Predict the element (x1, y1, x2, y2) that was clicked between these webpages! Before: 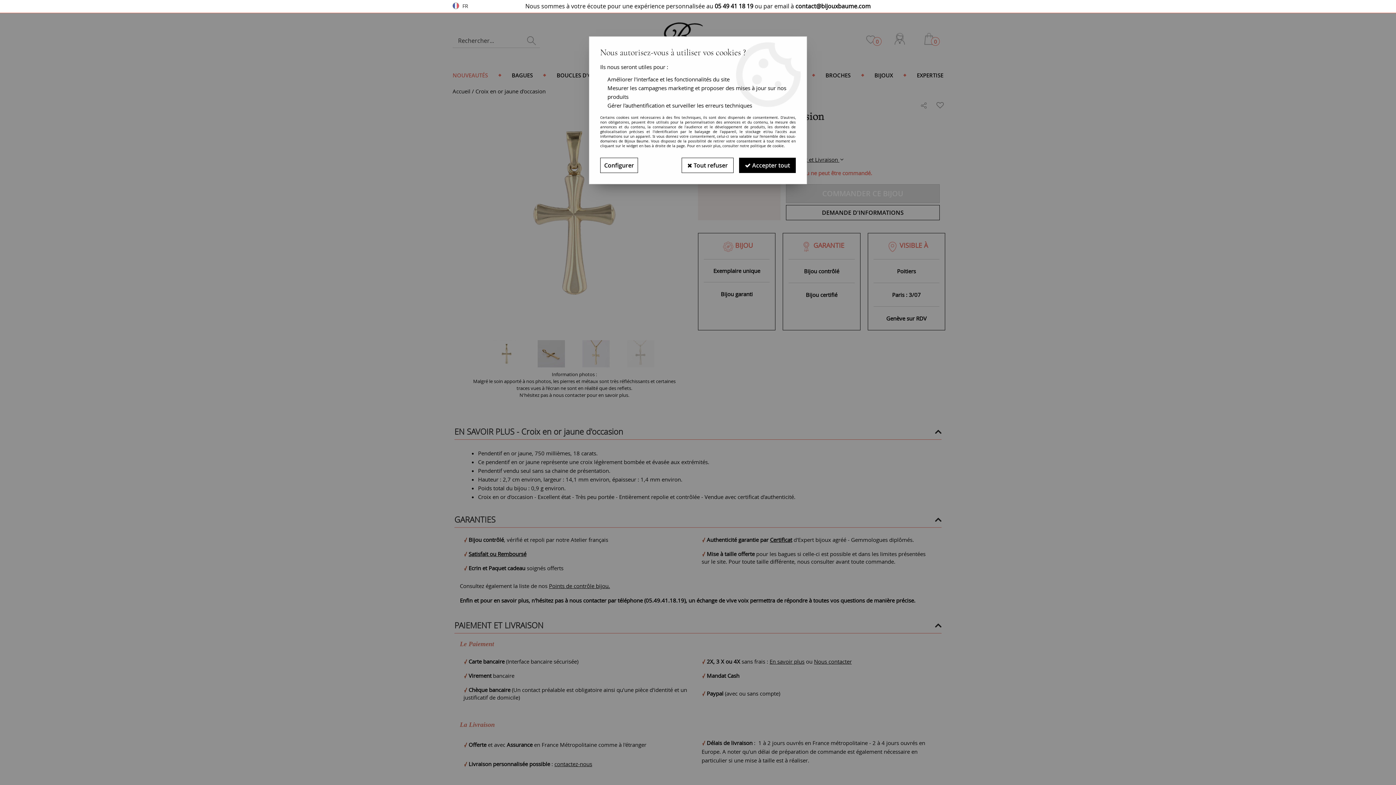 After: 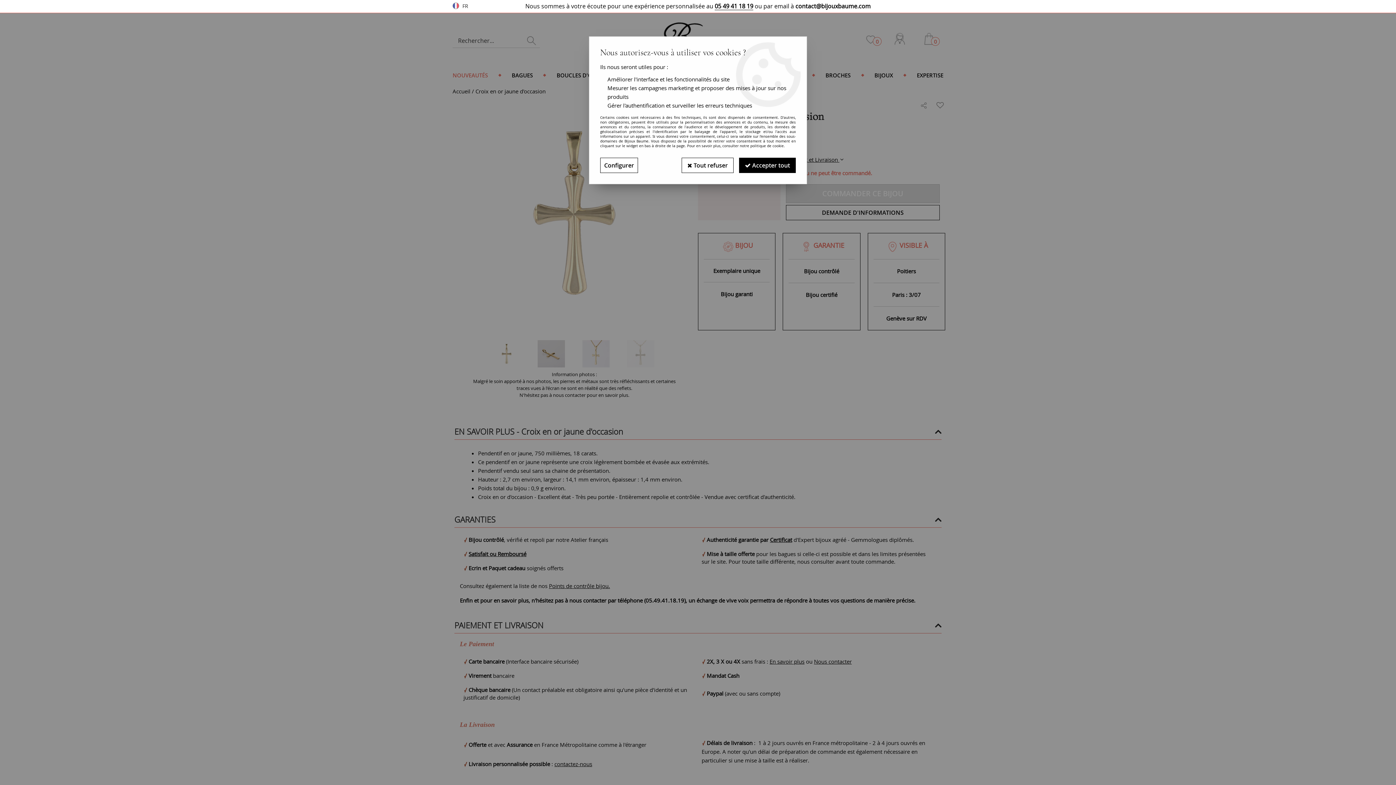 Action: bbox: (714, 1, 753, 10) label: 05 49 41 18 19